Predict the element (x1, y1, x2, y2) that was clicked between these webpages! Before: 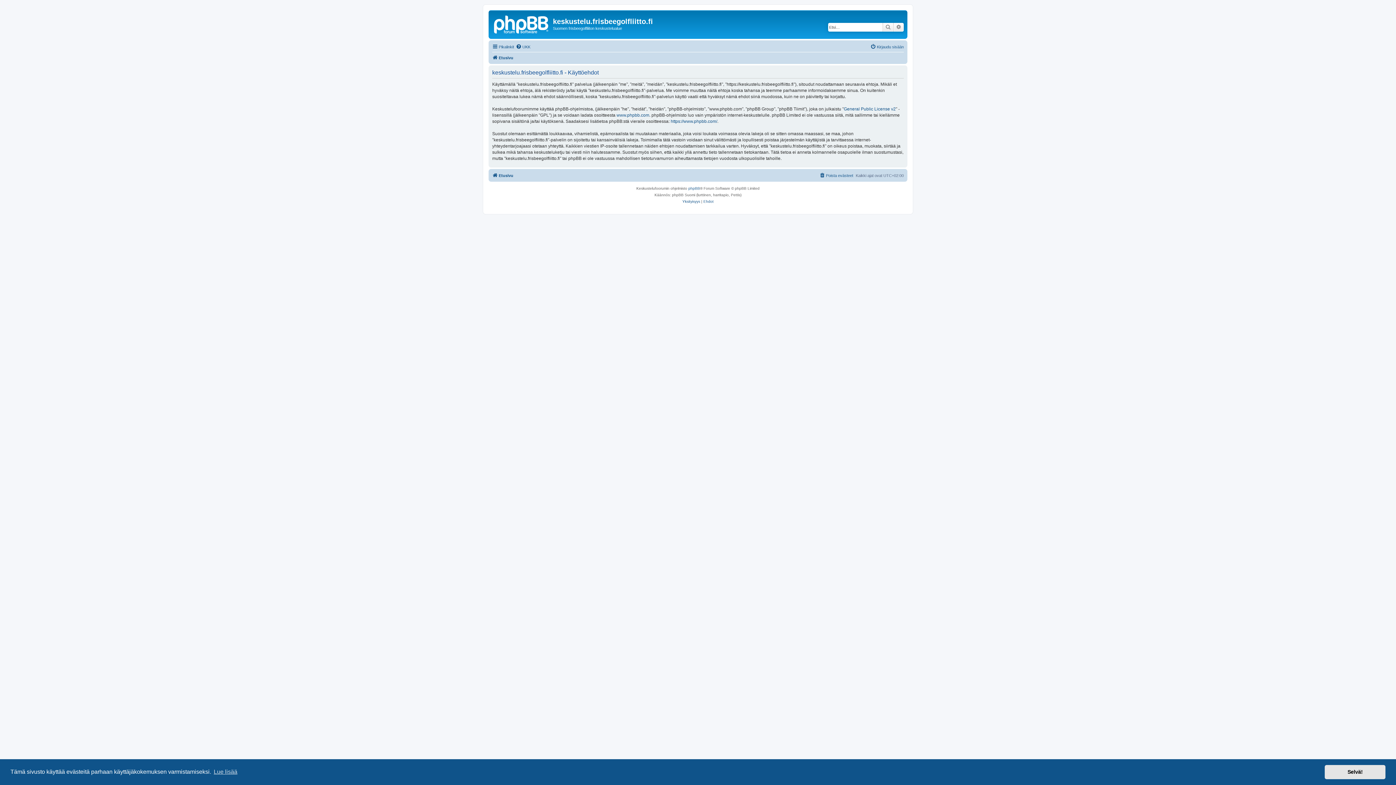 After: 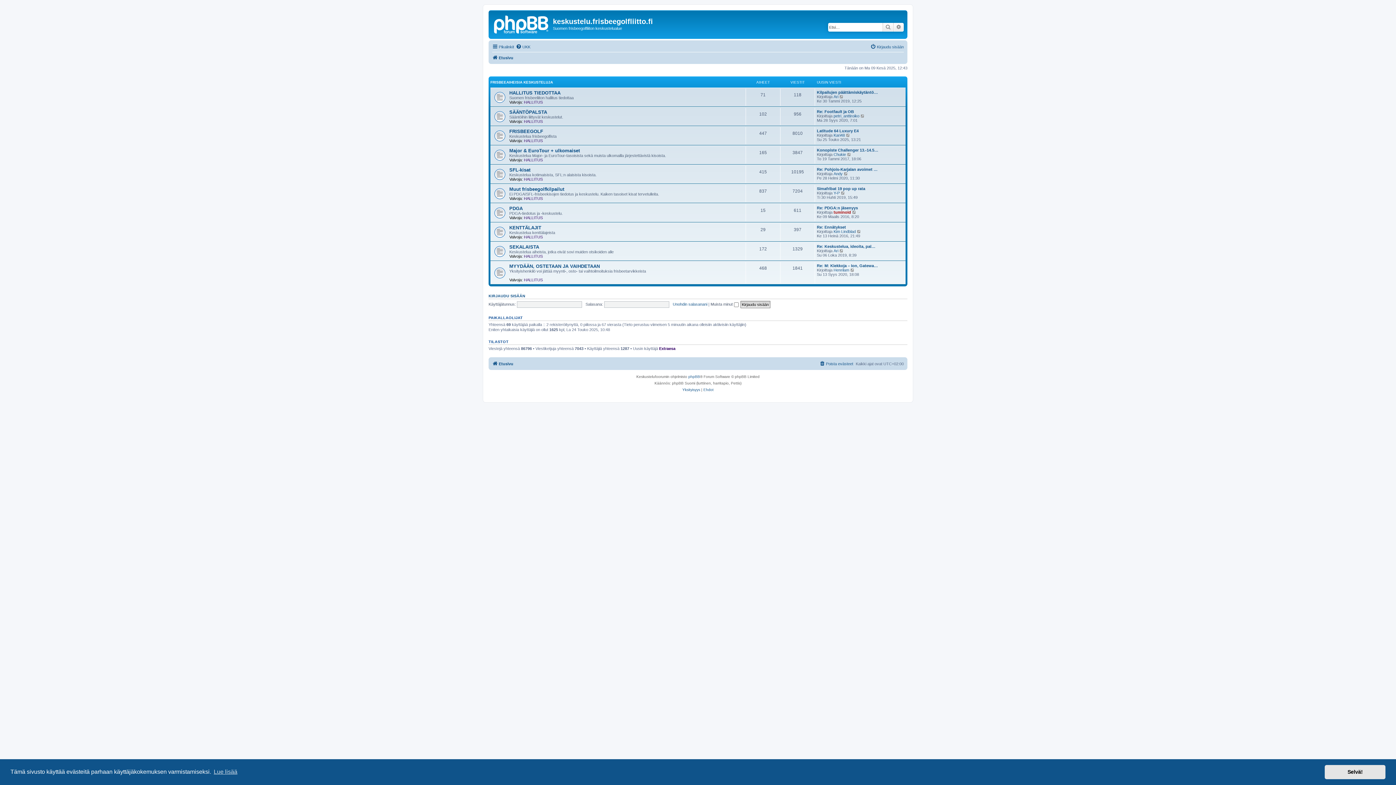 Action: bbox: (490, 12, 553, 35)